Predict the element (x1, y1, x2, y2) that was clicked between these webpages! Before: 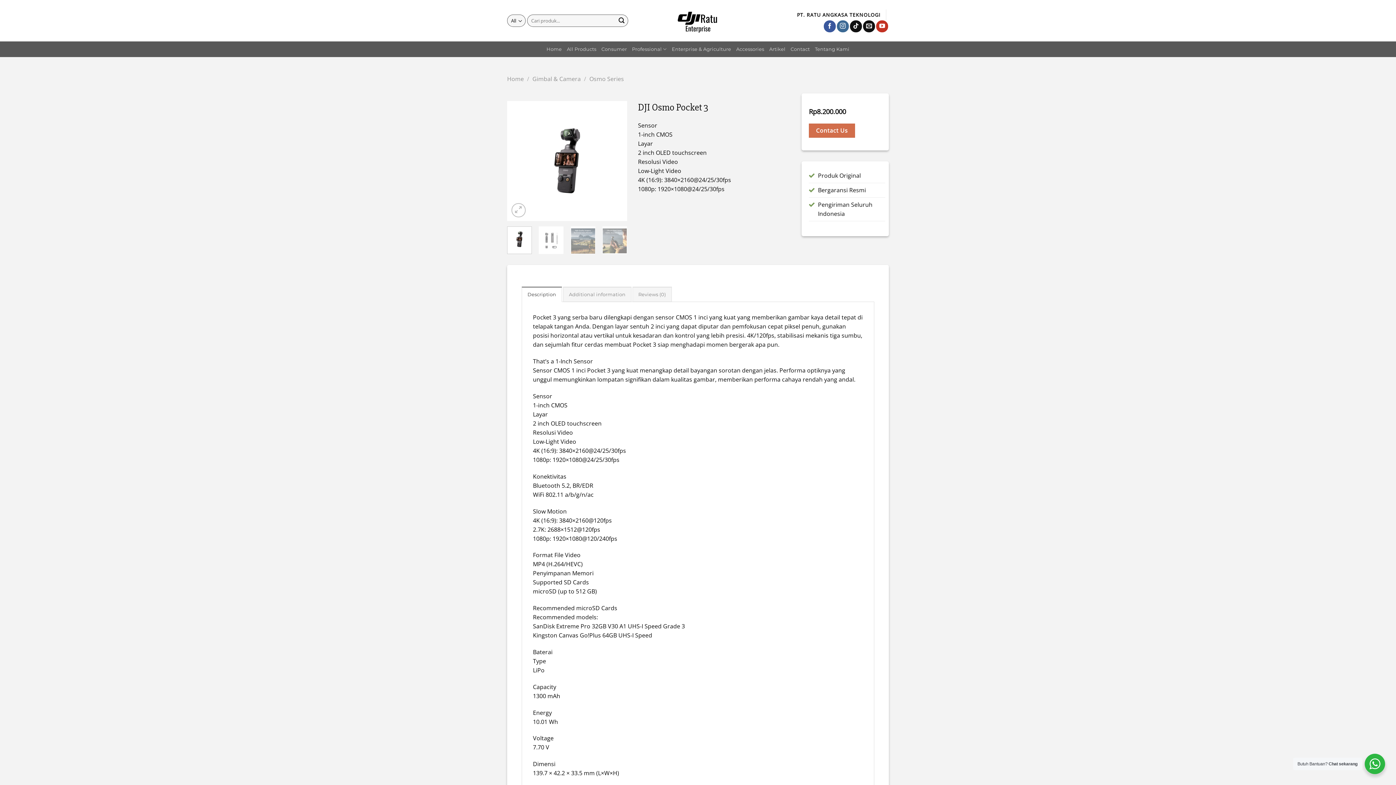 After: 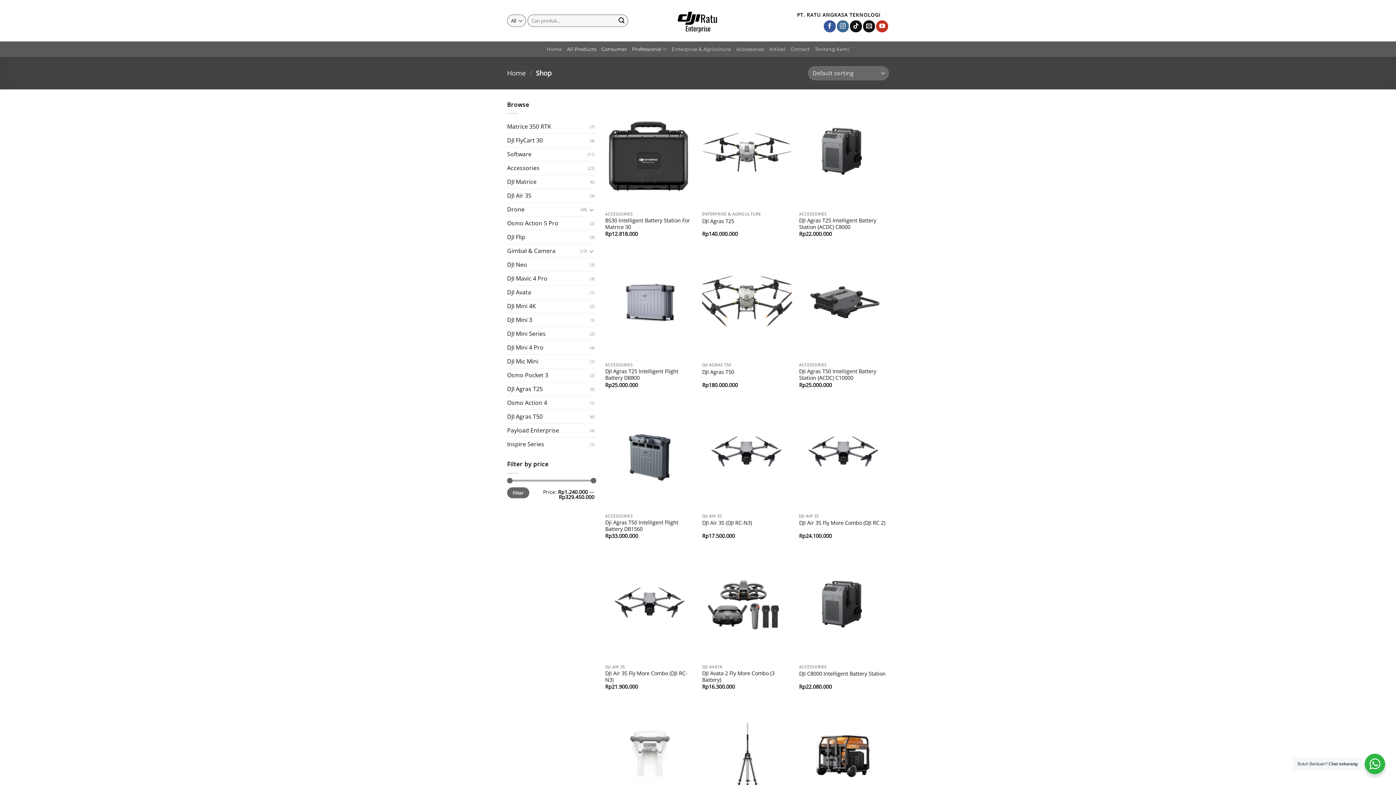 Action: label: Professional bbox: (632, 42, 666, 56)